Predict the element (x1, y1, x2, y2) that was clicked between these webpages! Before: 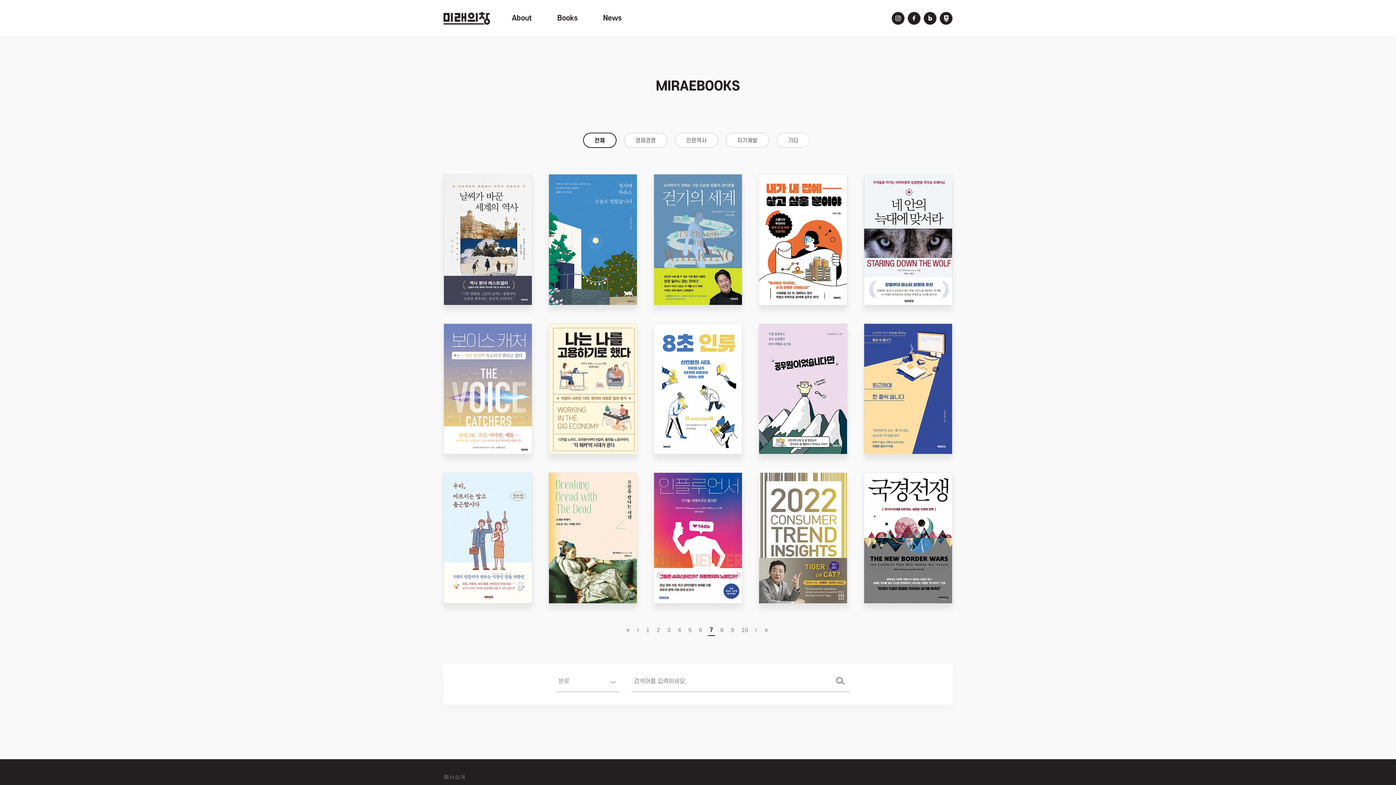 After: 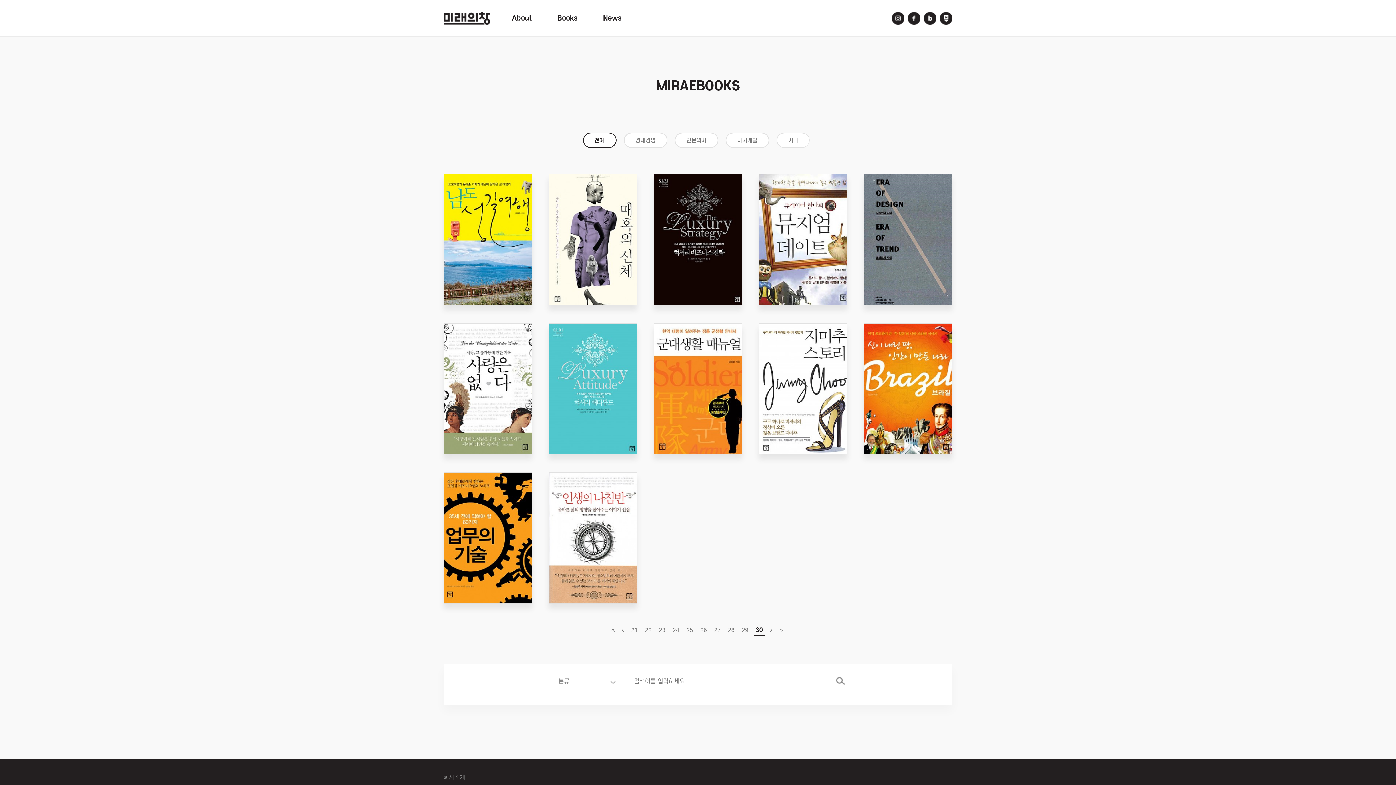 Action: bbox: (763, 626, 770, 634)